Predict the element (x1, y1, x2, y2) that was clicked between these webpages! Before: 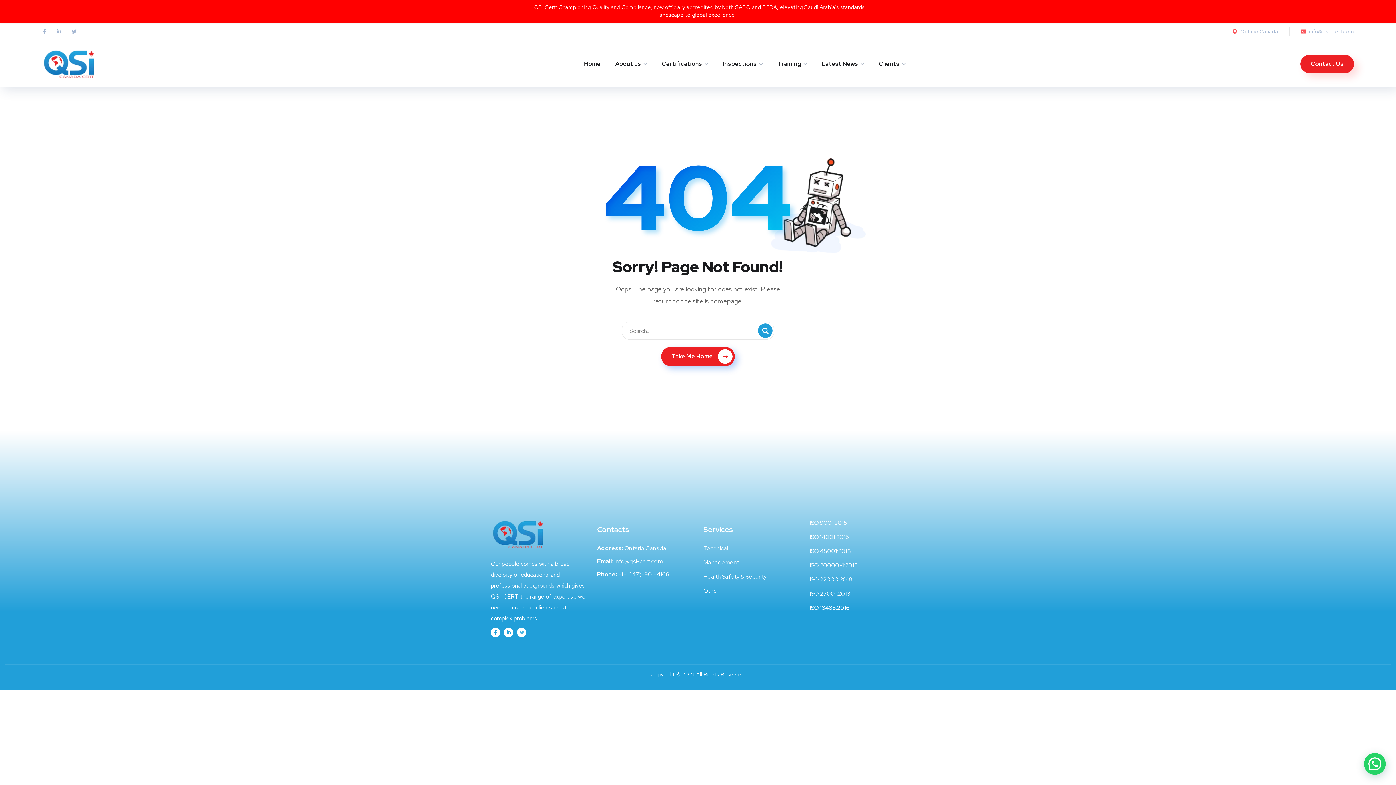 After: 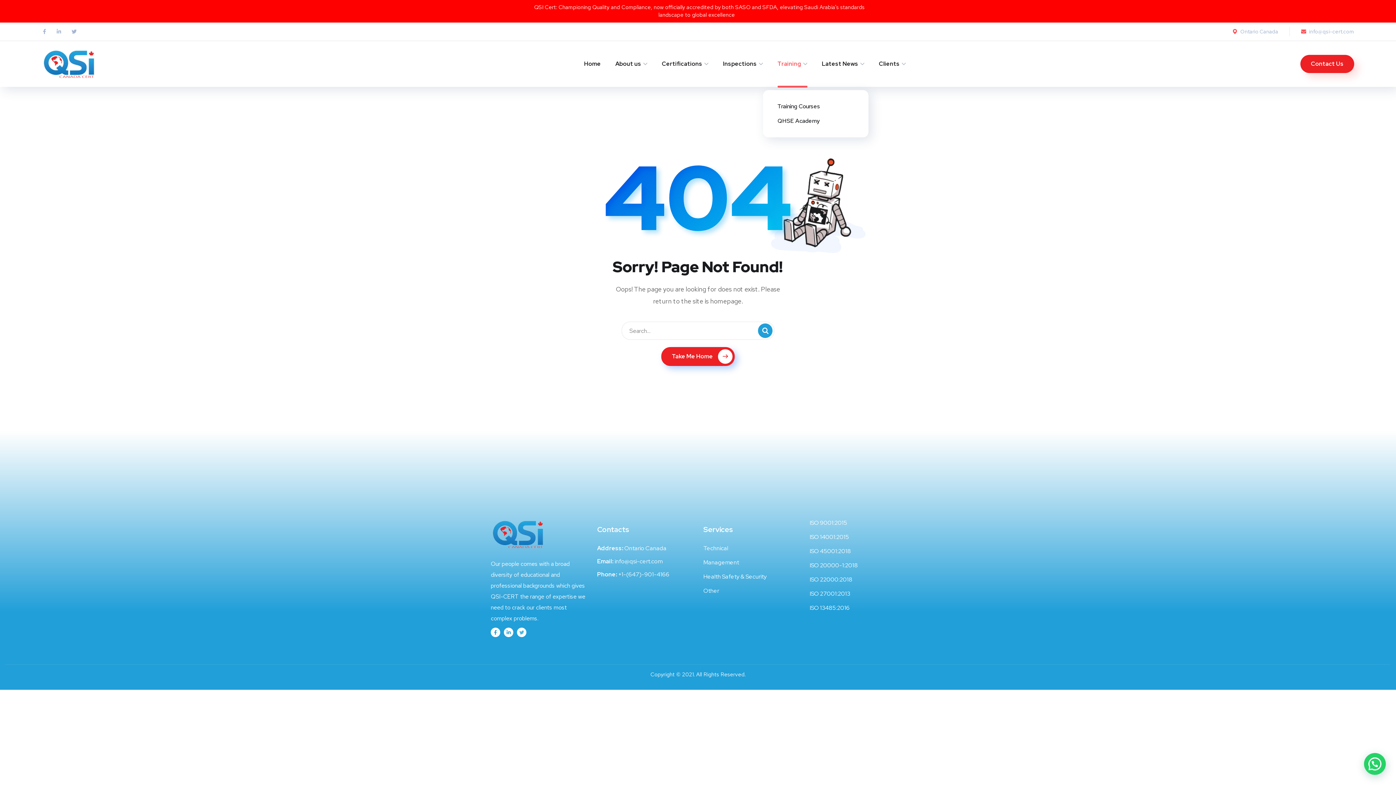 Action: bbox: (777, 52, 807, 74) label: Training